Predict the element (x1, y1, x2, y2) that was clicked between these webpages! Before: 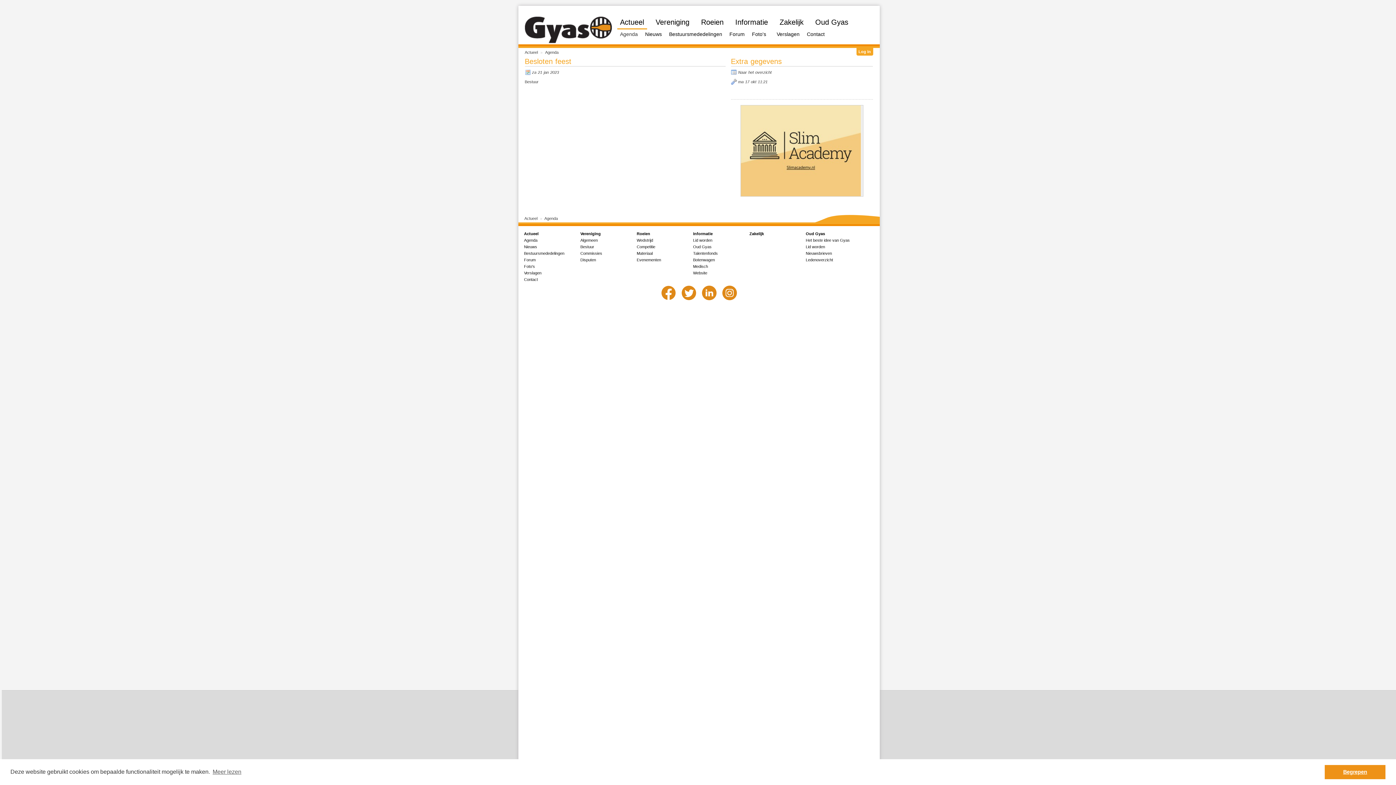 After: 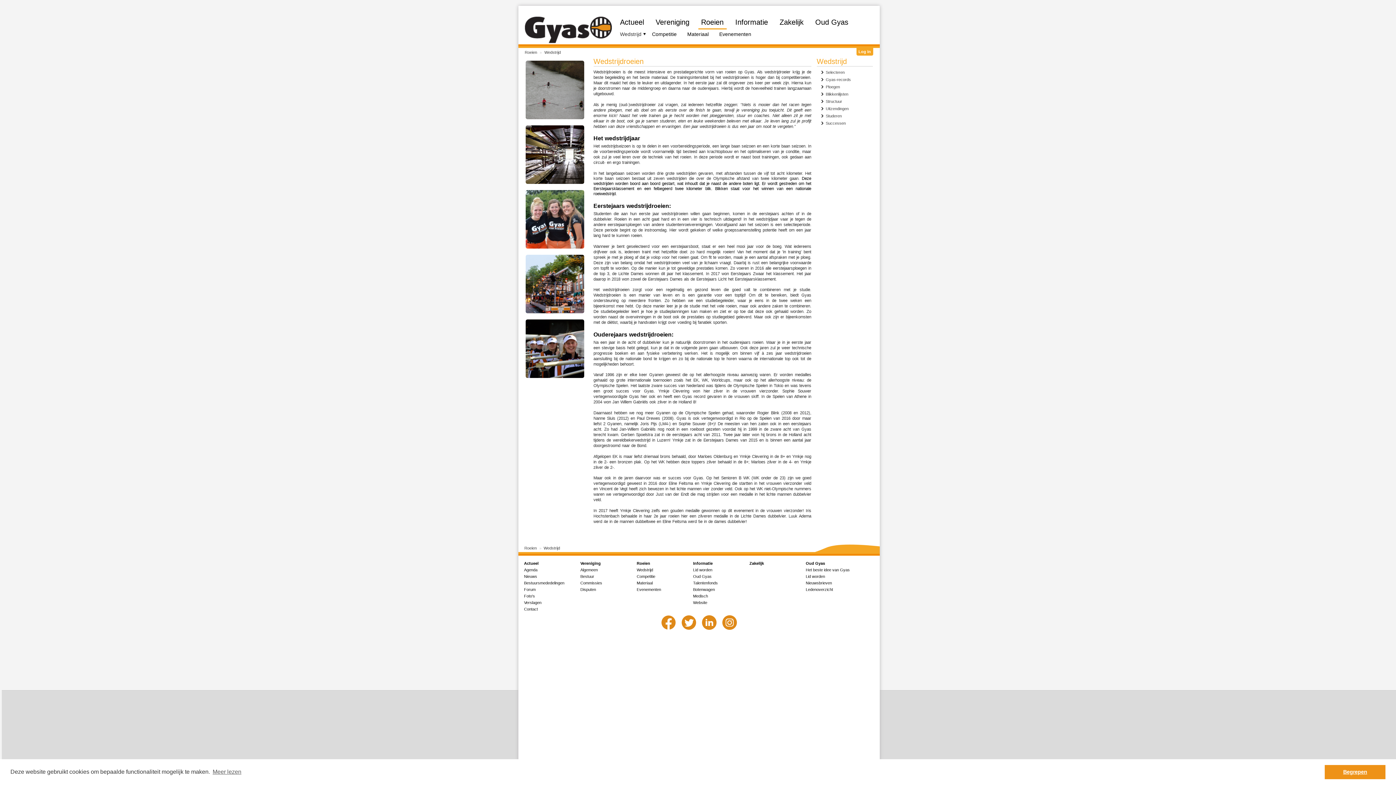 Action: label: Wedstrijd bbox: (636, 238, 653, 242)